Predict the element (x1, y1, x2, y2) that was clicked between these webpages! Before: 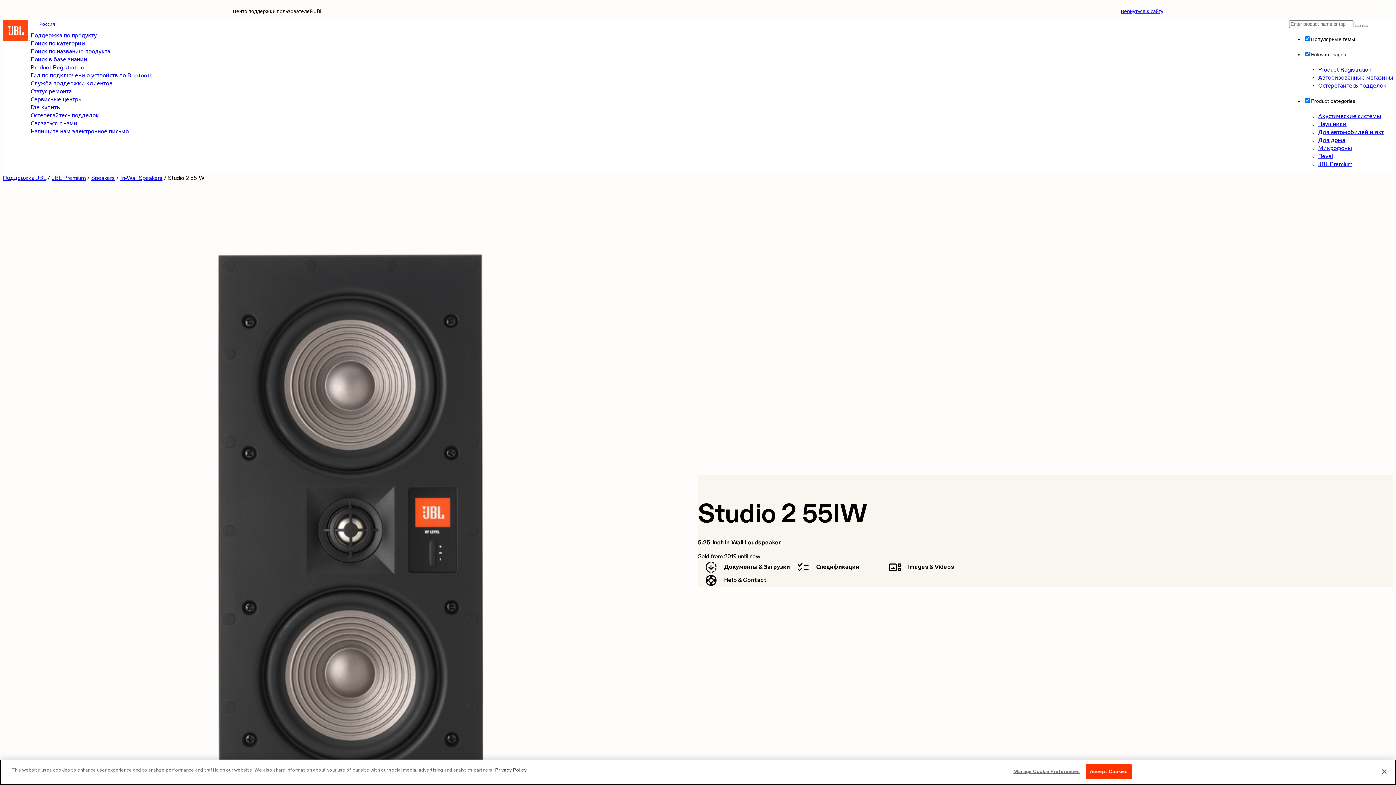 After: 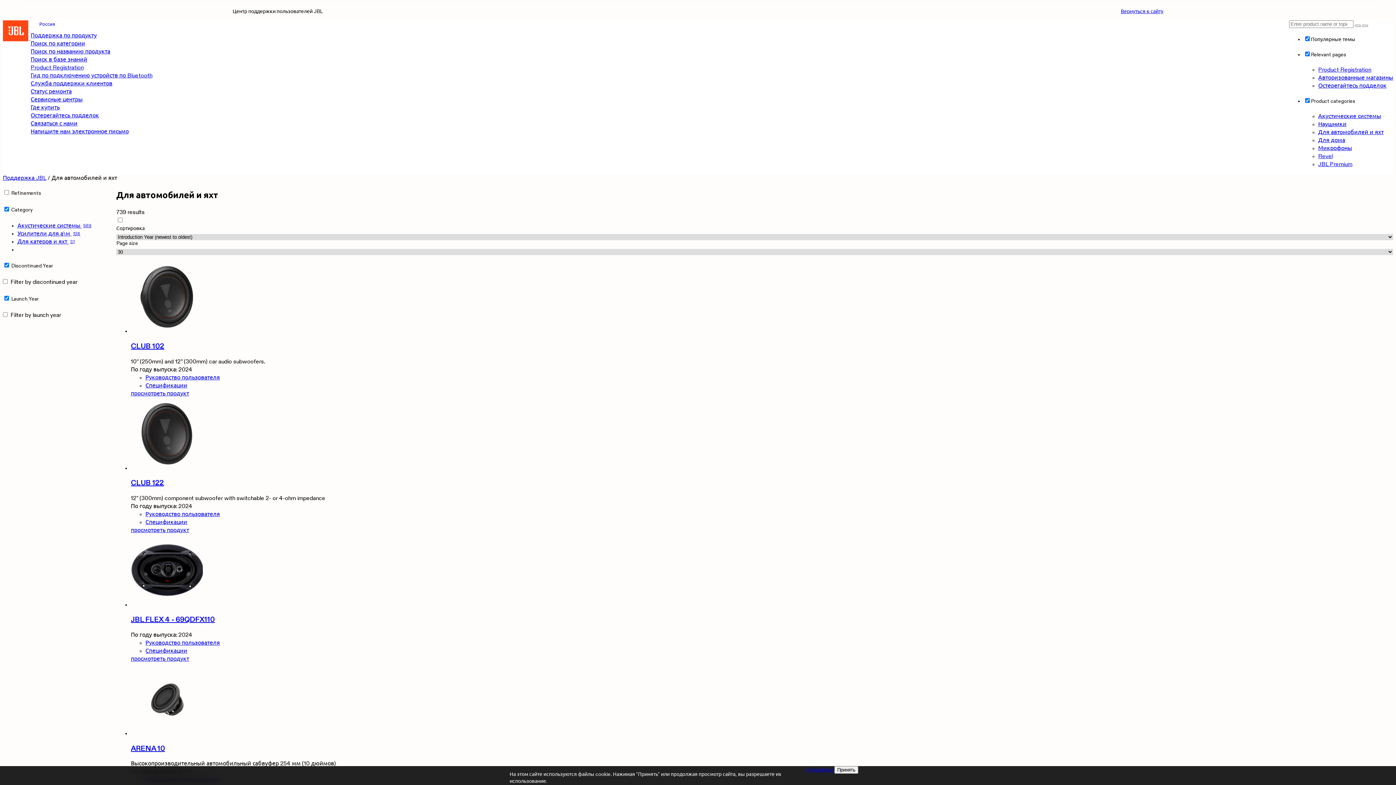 Action: label: Для автомобилей и яхт bbox: (1318, 129, 1384, 135)